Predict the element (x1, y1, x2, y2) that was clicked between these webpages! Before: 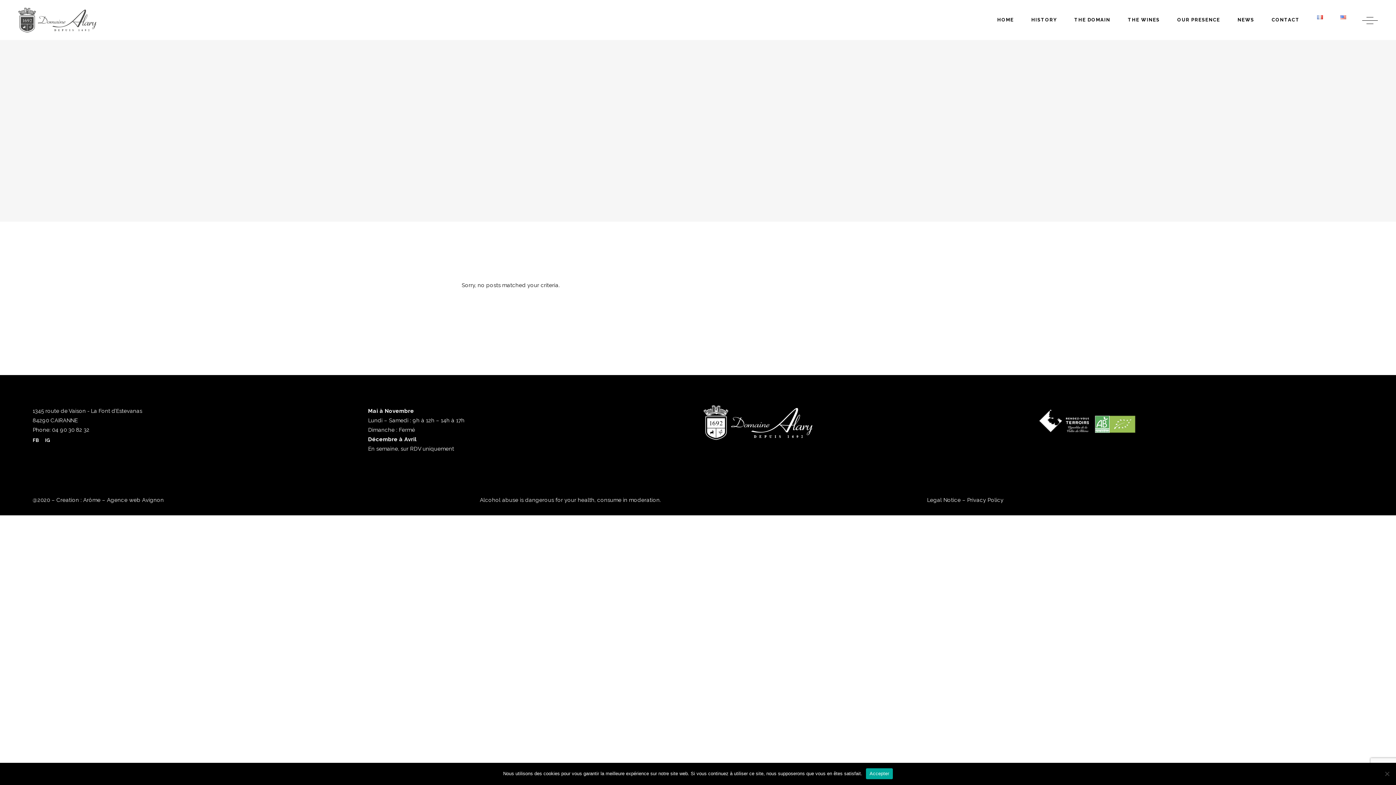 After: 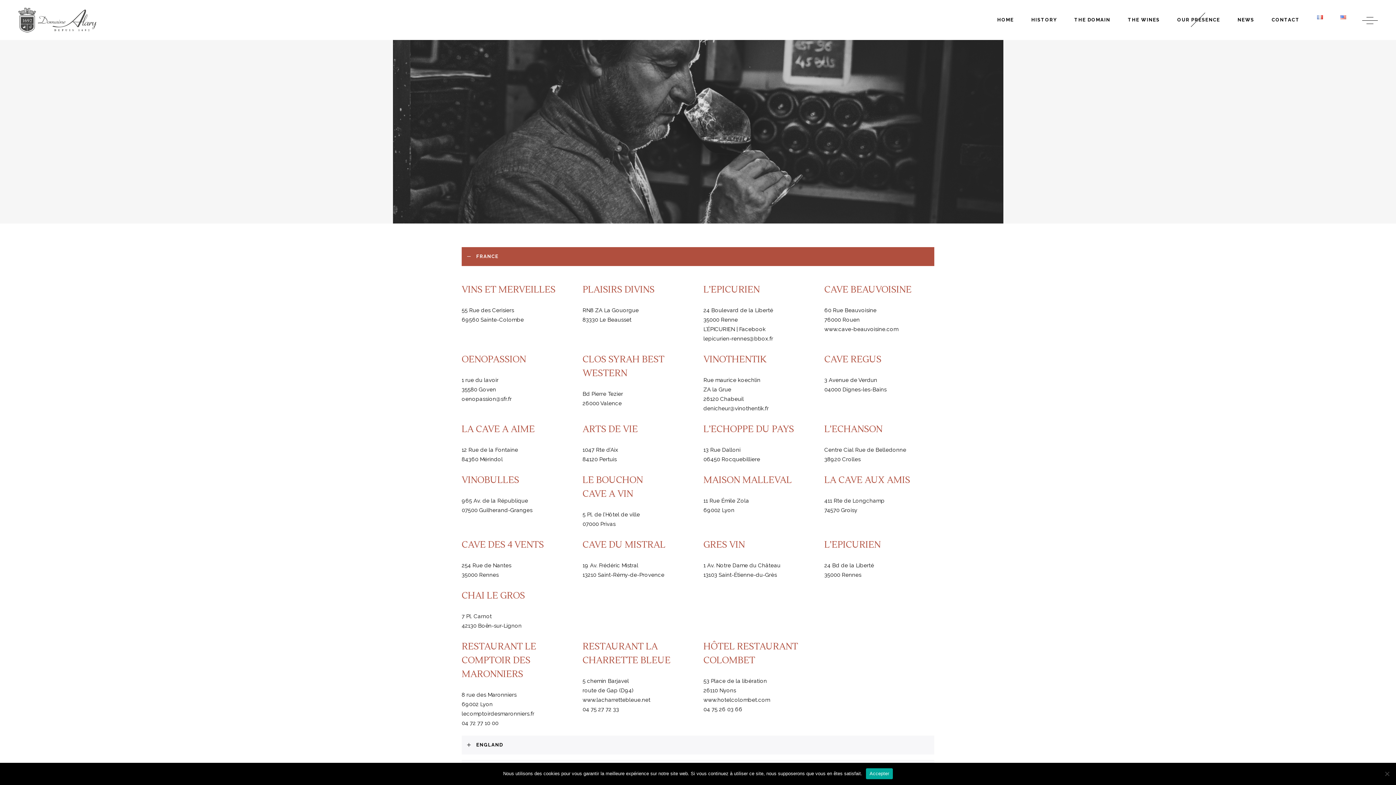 Action: label: OUR PRESENCE bbox: (1168, 15, 1229, 24)